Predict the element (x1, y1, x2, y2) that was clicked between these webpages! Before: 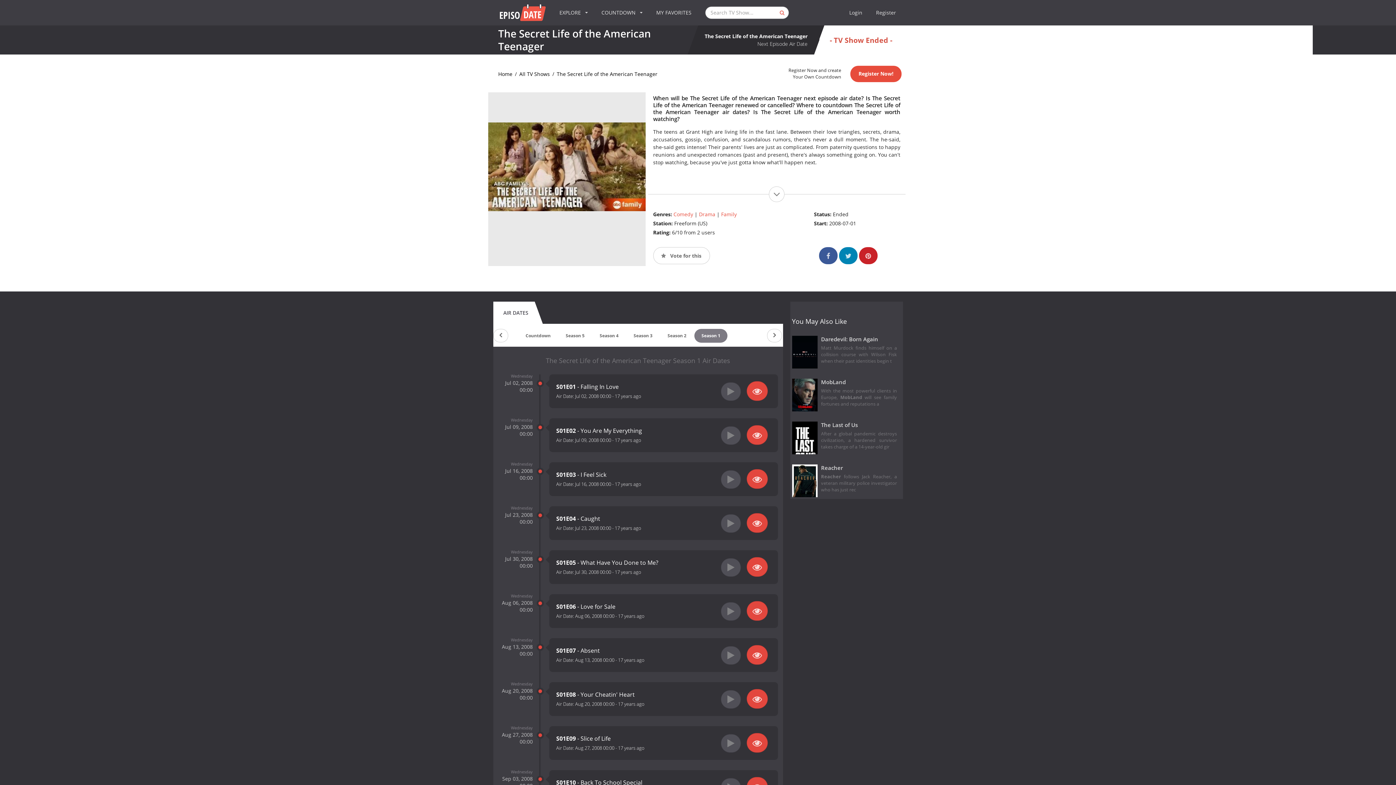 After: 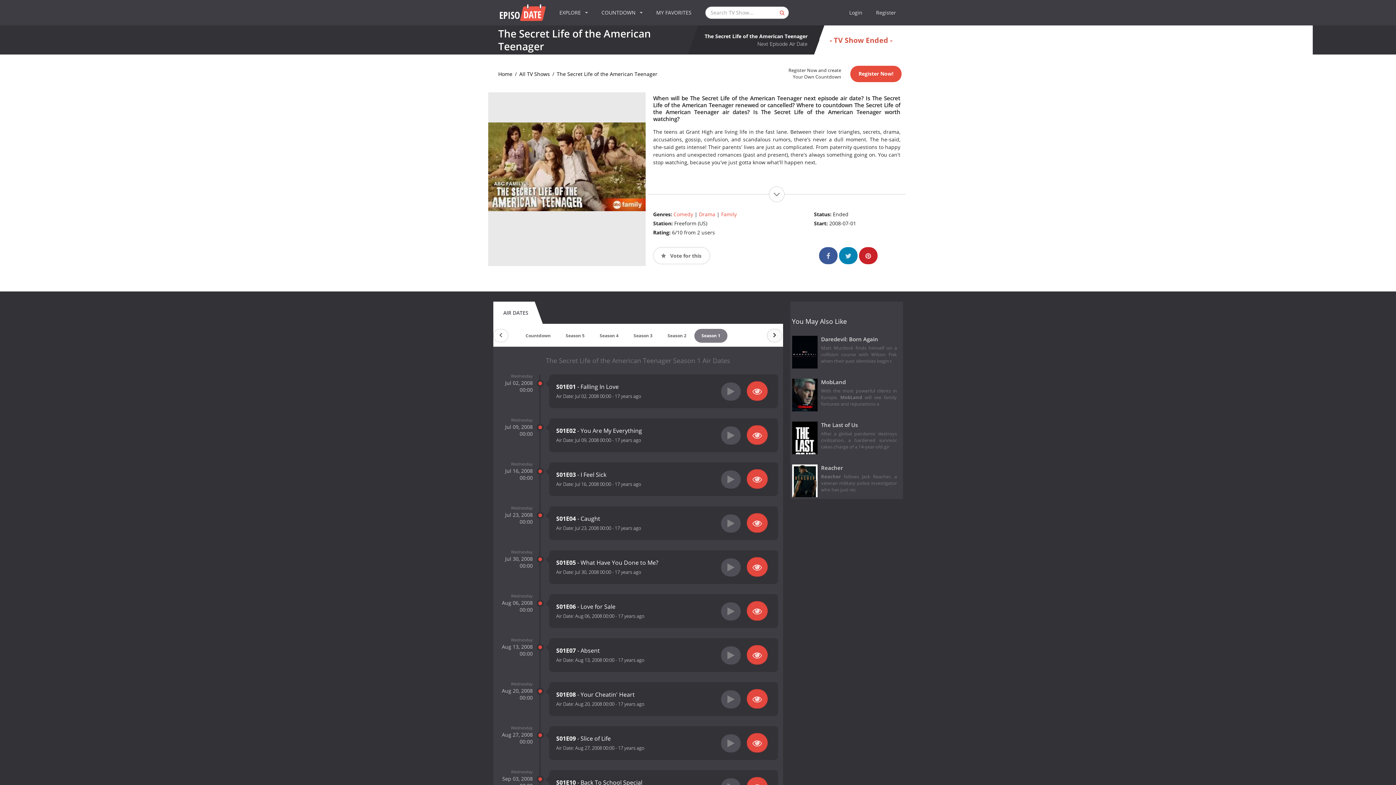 Action: bbox: (767, 329, 782, 342)